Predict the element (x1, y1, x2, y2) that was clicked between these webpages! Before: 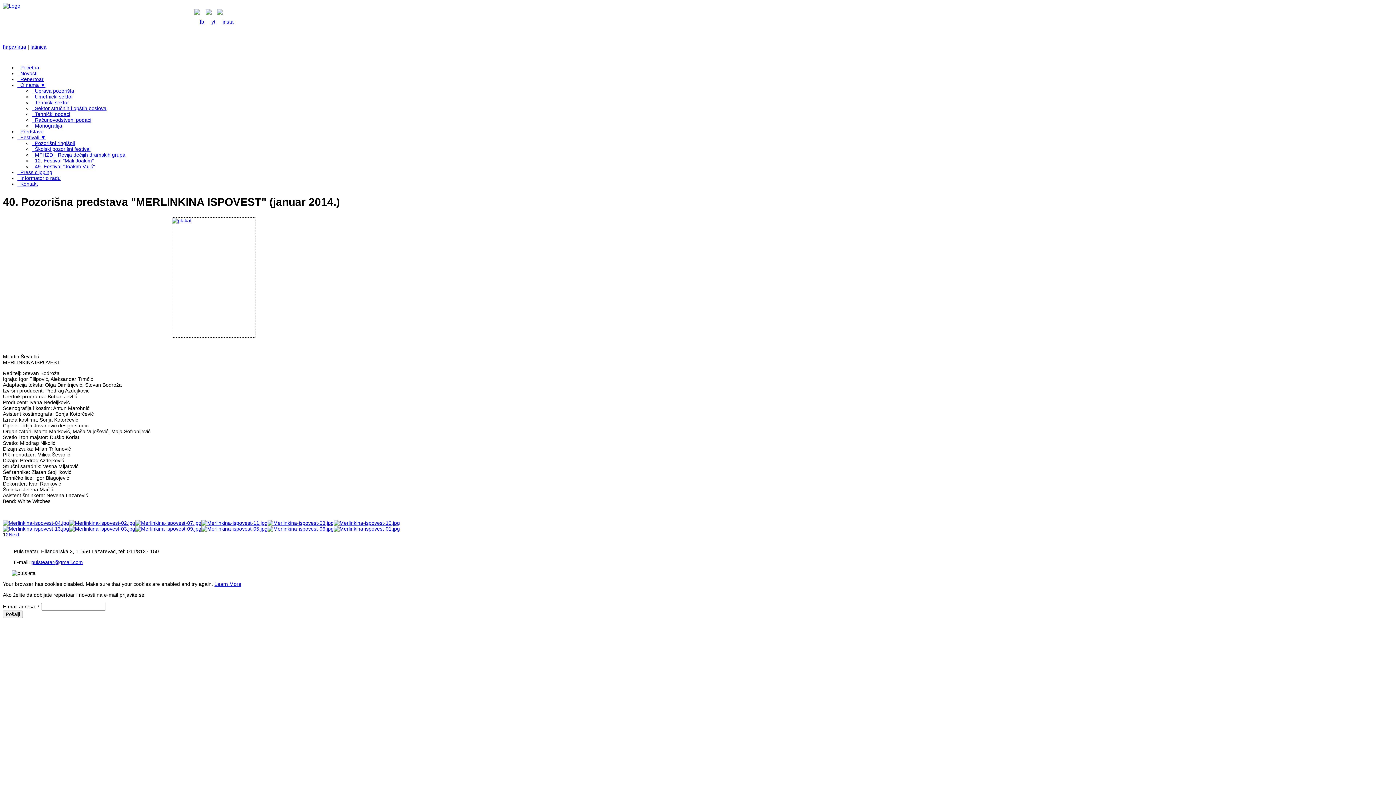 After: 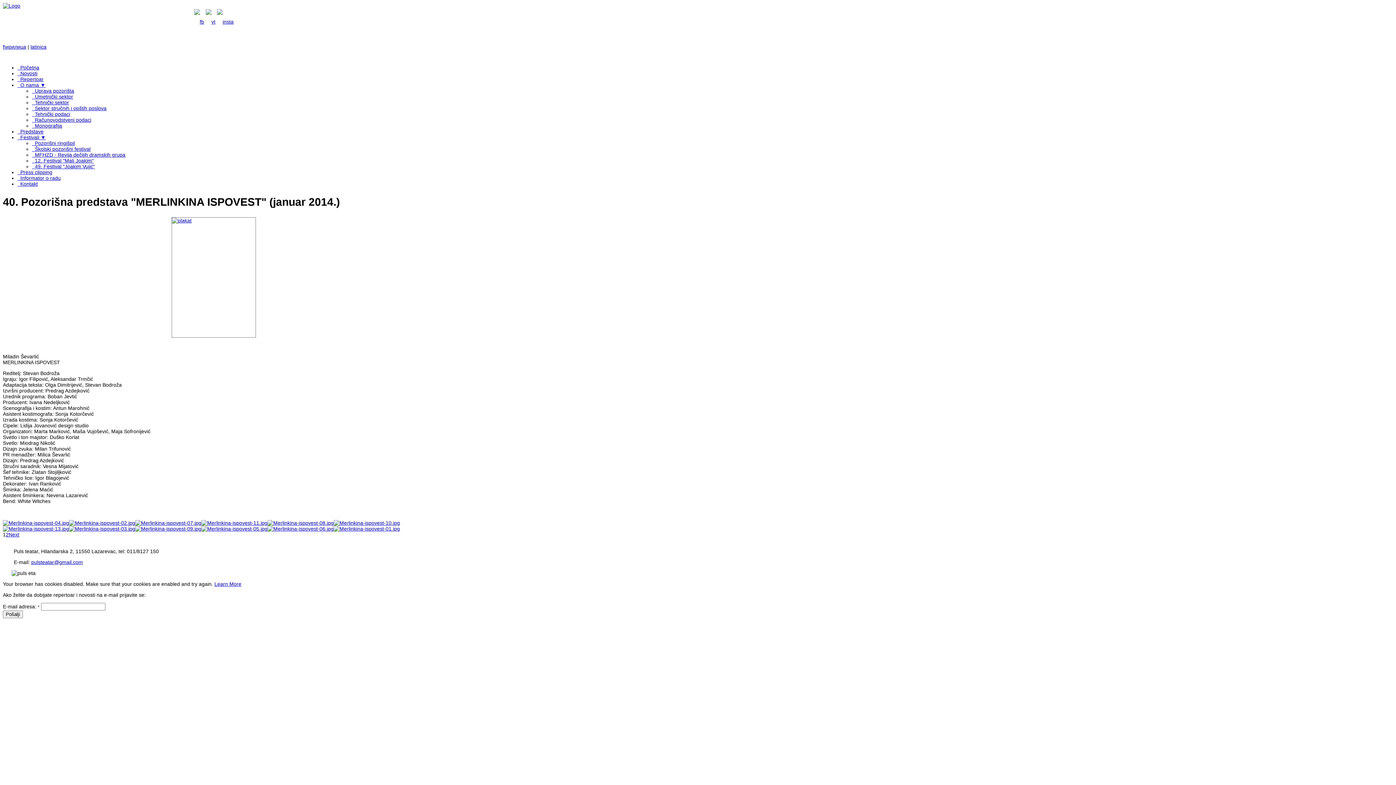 Action: bbox: (5, 531, 8, 537) label: 2